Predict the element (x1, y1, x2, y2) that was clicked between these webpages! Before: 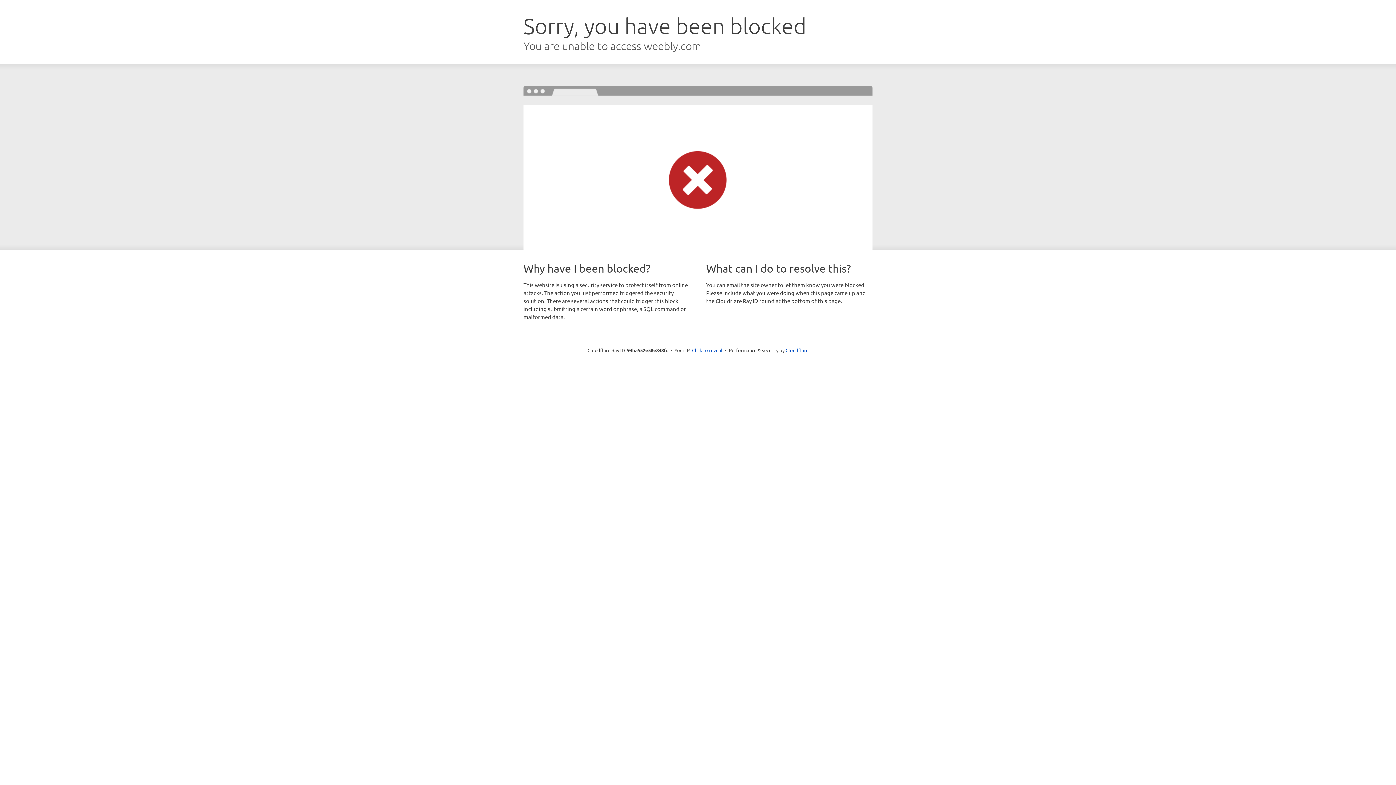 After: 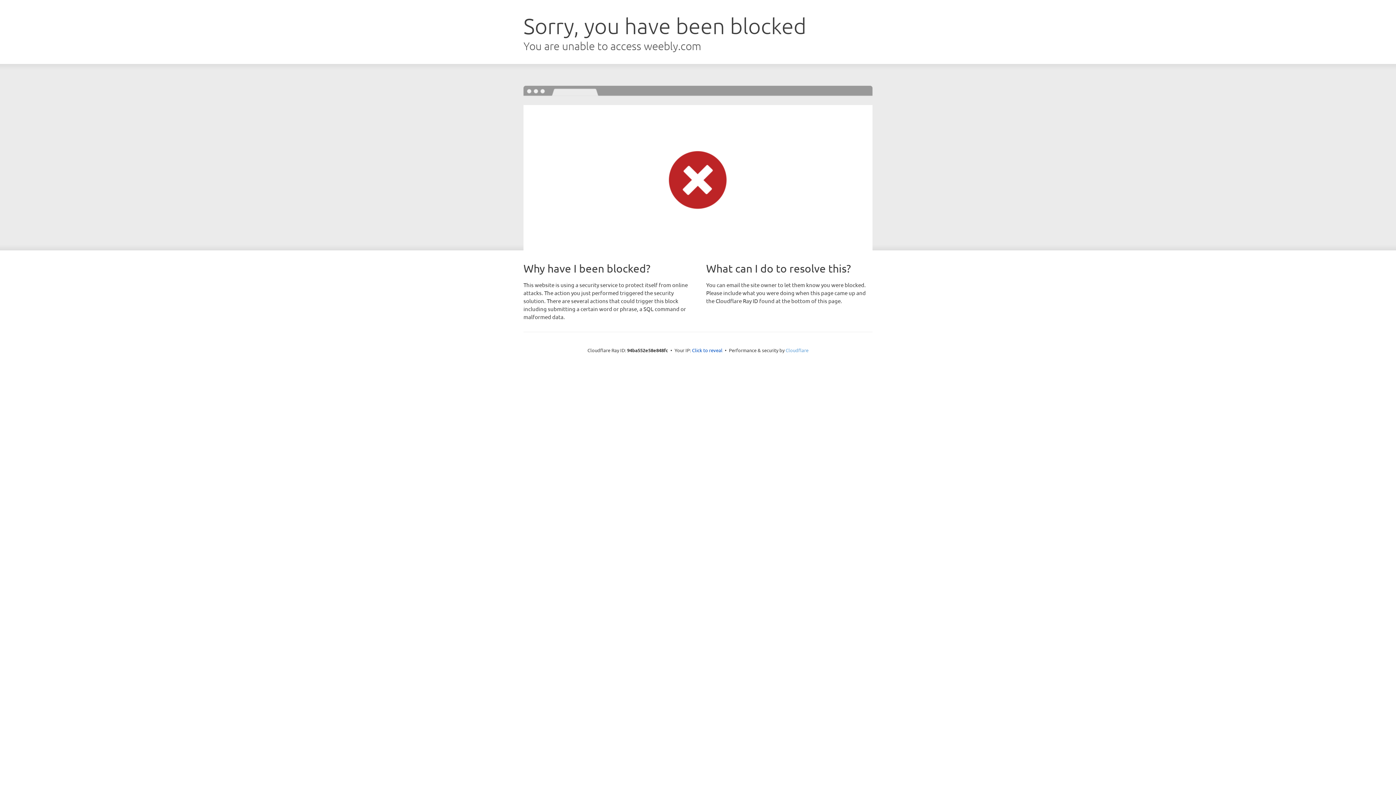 Action: bbox: (785, 347, 808, 353) label: Cloudflare